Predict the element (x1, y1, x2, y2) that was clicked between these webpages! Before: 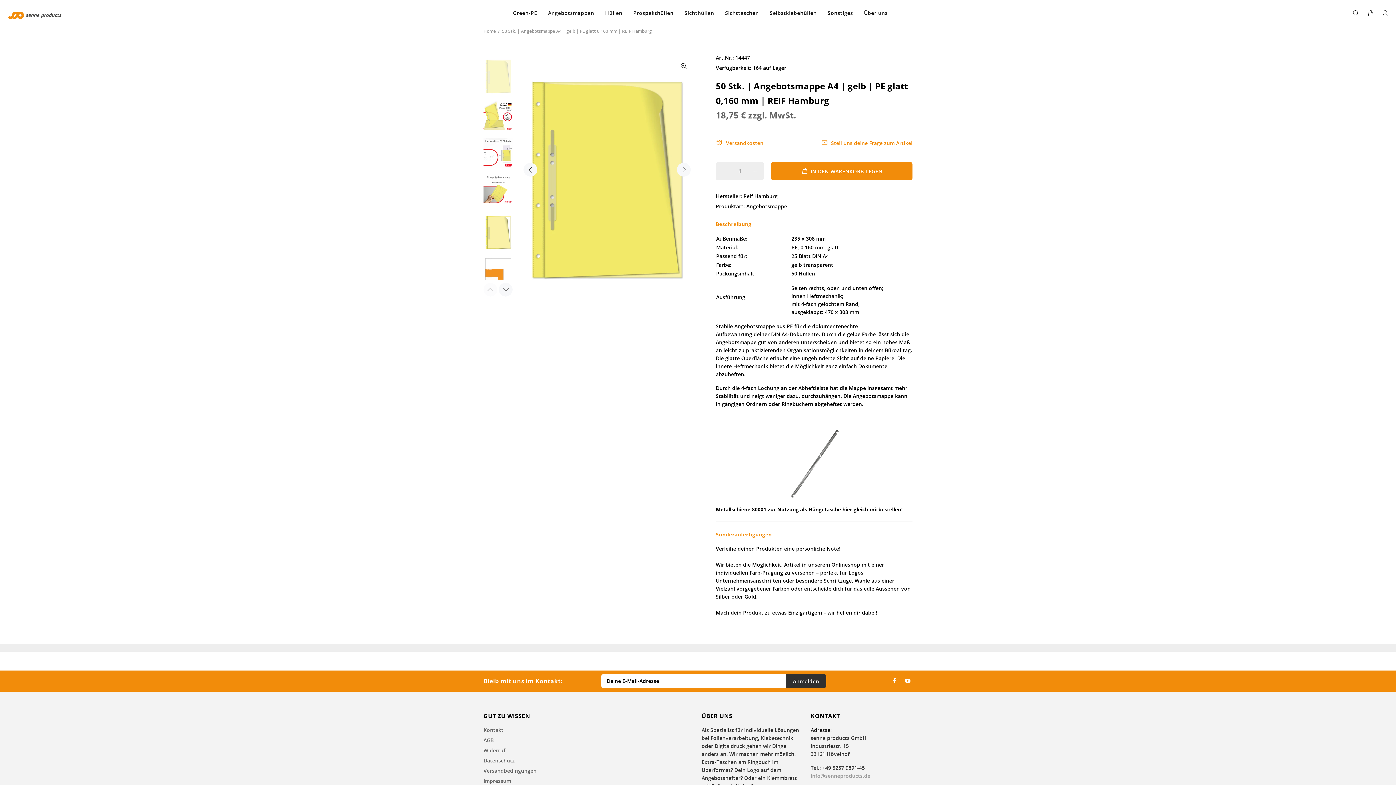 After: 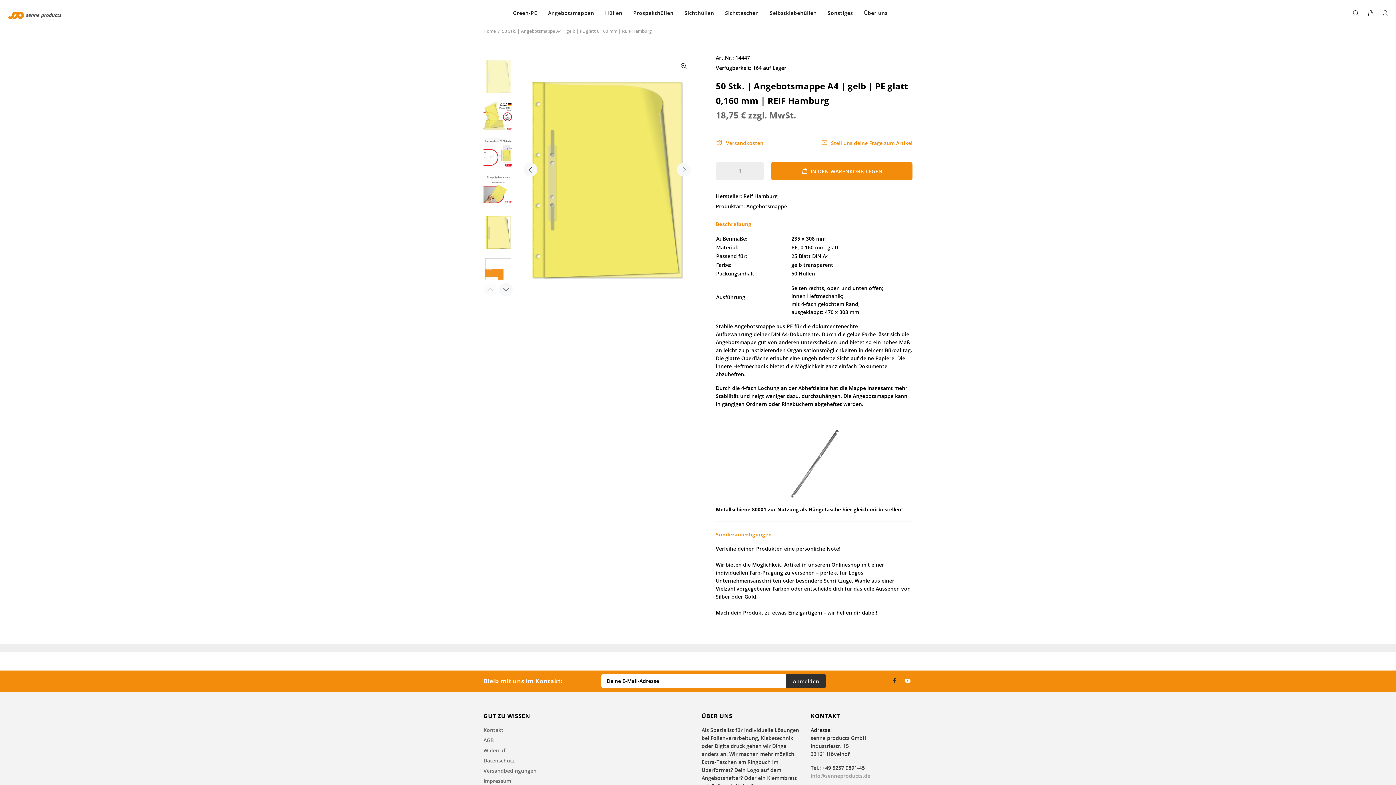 Action: bbox: (890, 676, 899, 685)